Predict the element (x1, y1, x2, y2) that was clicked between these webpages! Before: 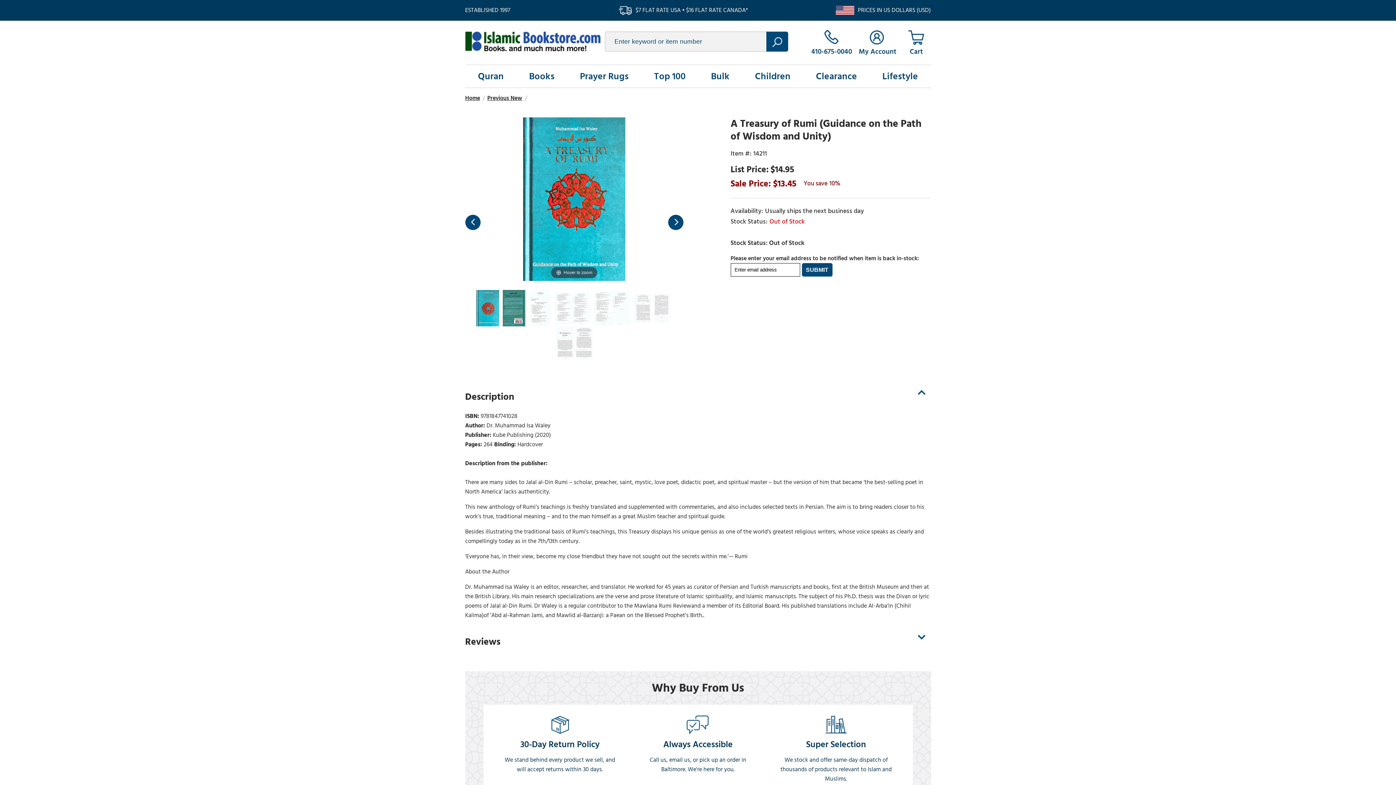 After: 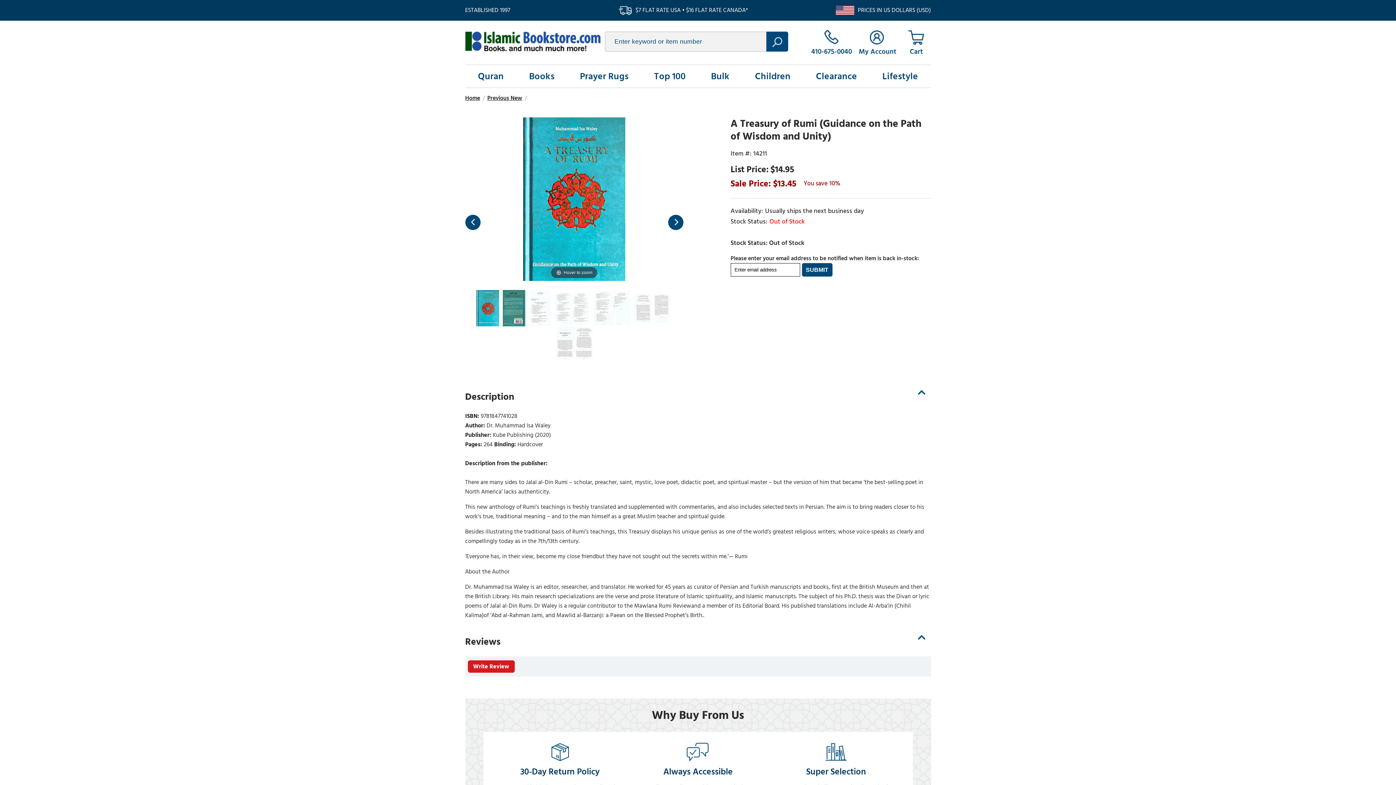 Action: bbox: (465, 627, 931, 649) label: Reviews